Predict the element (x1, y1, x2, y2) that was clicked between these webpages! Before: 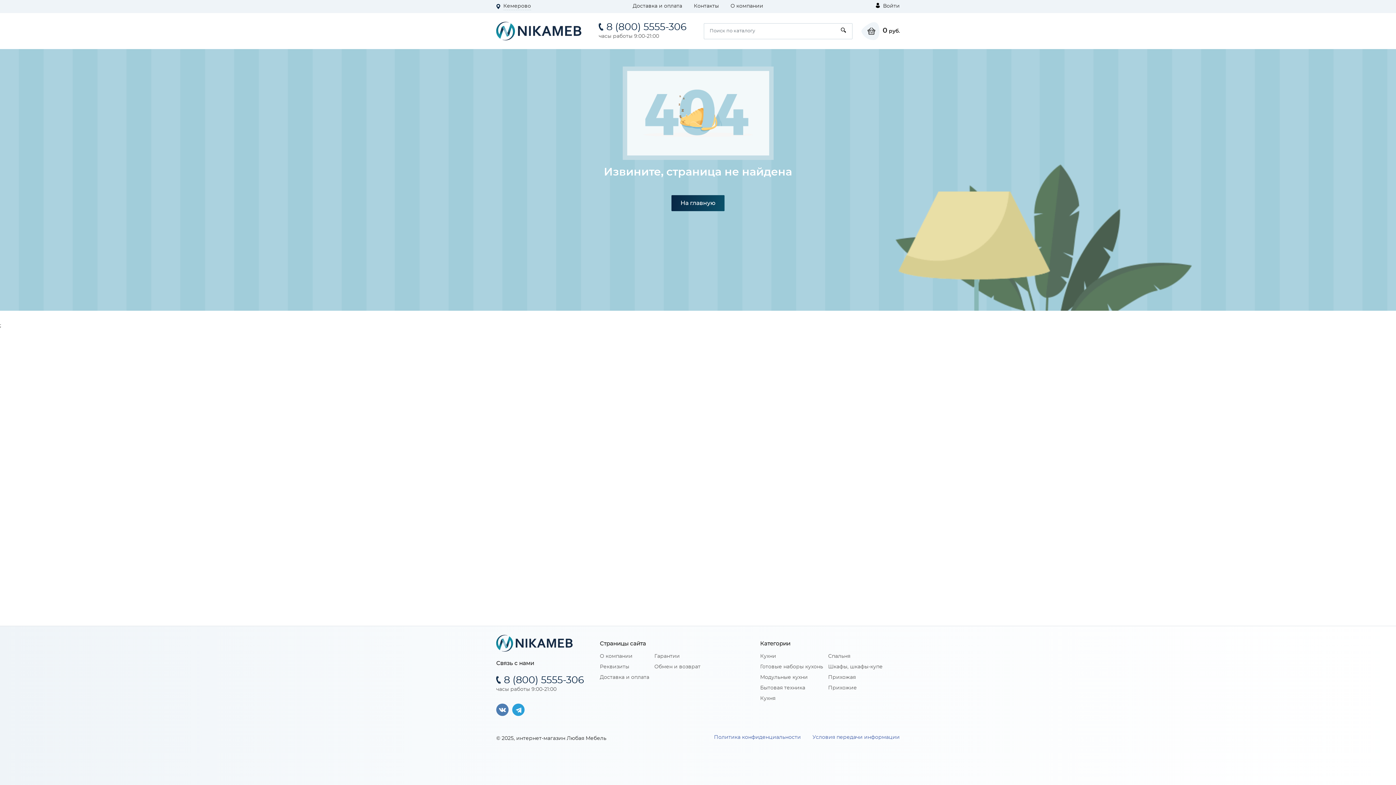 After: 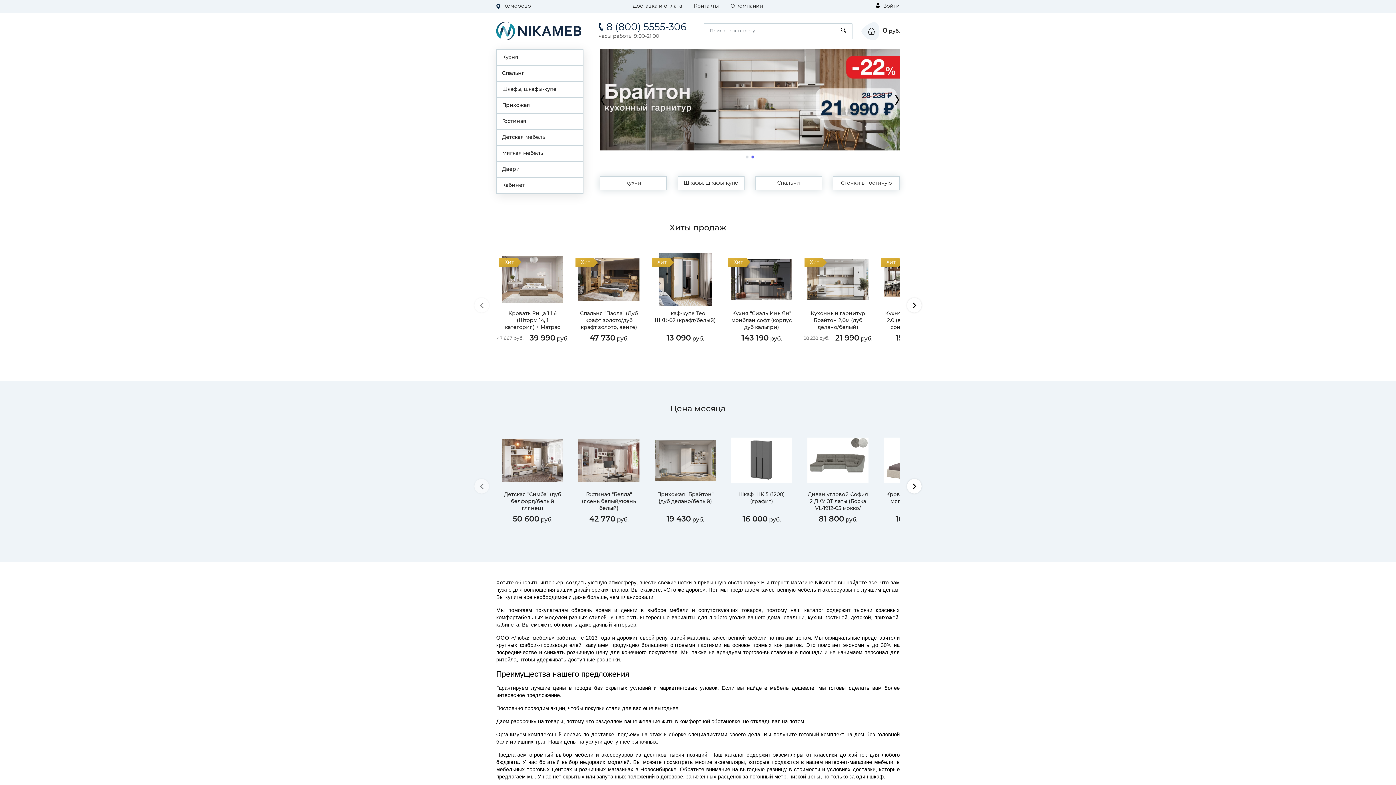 Action: label: На главную bbox: (671, 195, 724, 211)